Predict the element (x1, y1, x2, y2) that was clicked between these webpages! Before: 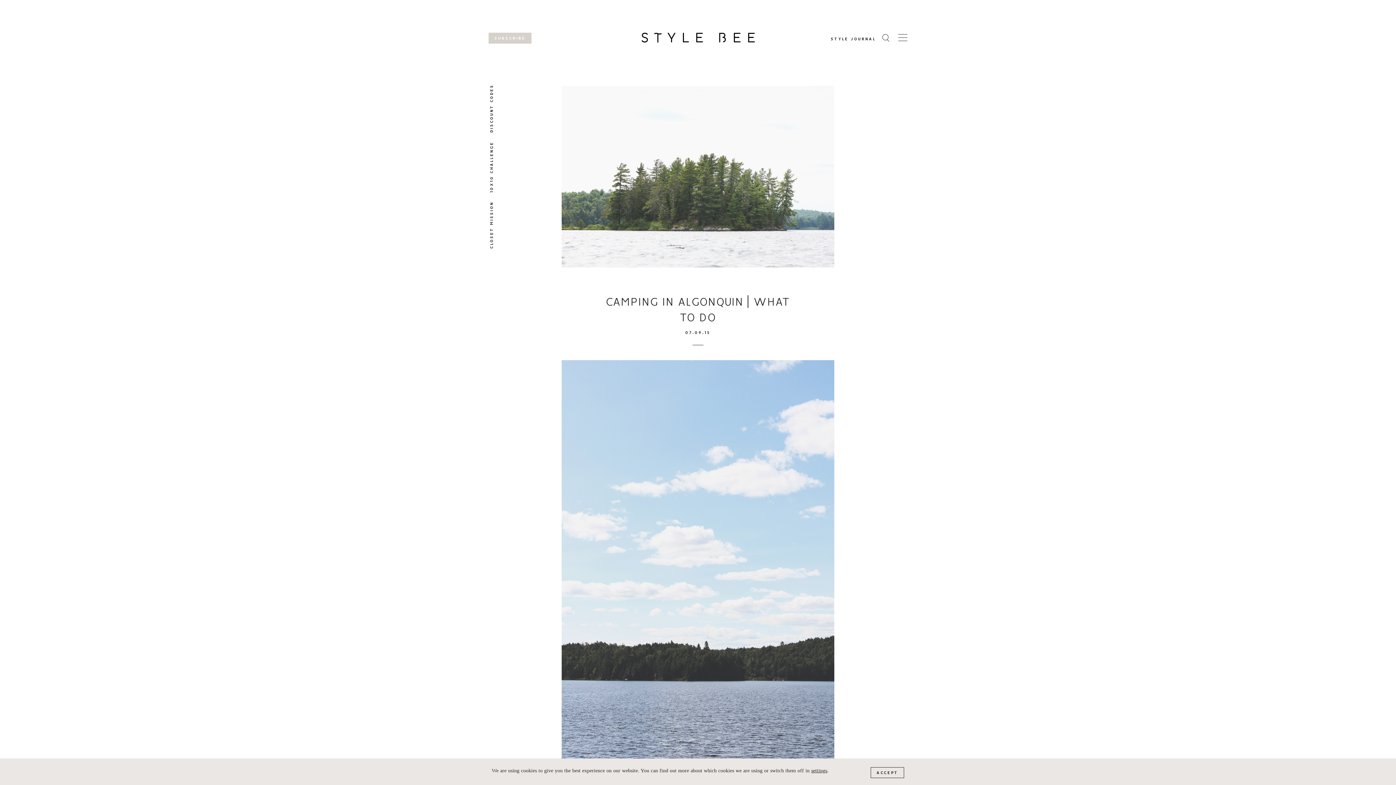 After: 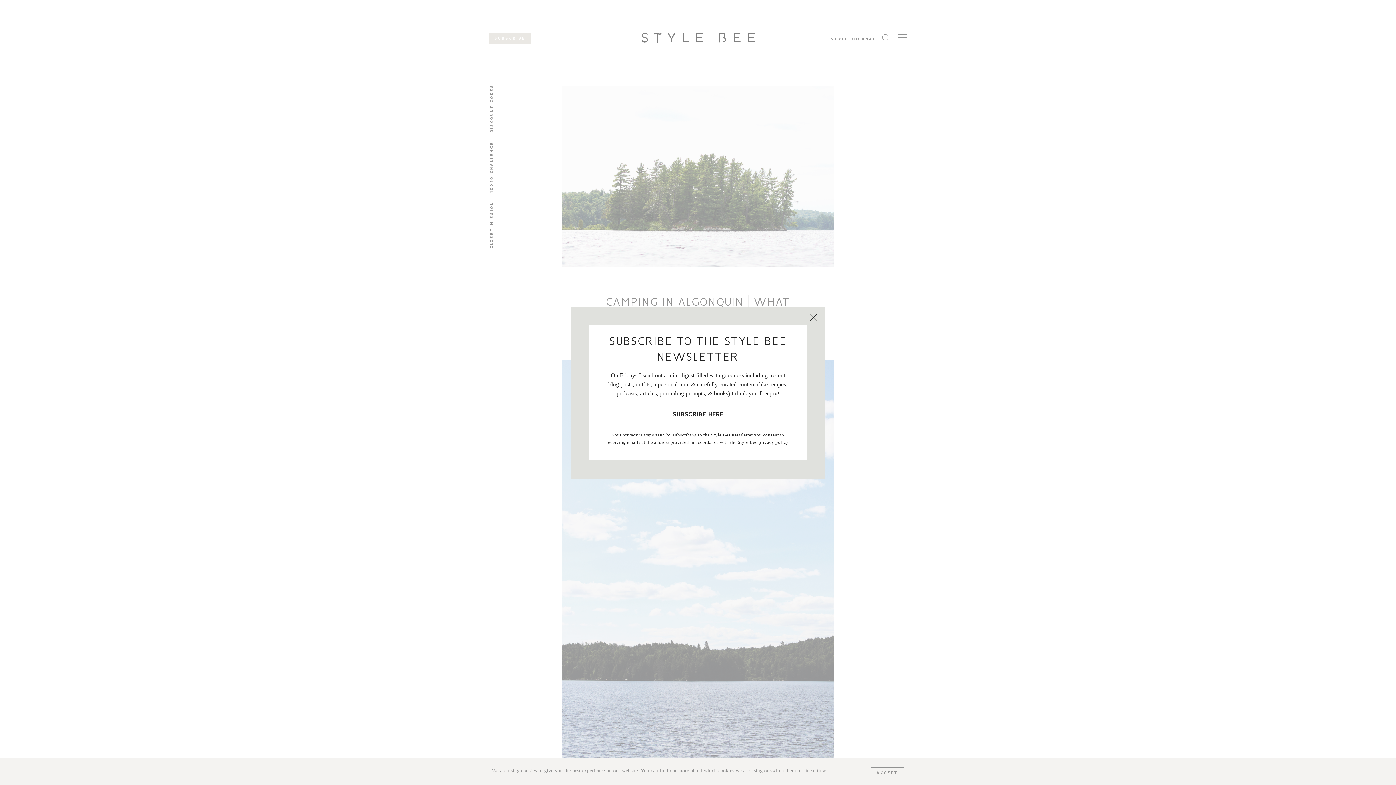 Action: label: SUBSCRIBE bbox: (488, 32, 531, 43)